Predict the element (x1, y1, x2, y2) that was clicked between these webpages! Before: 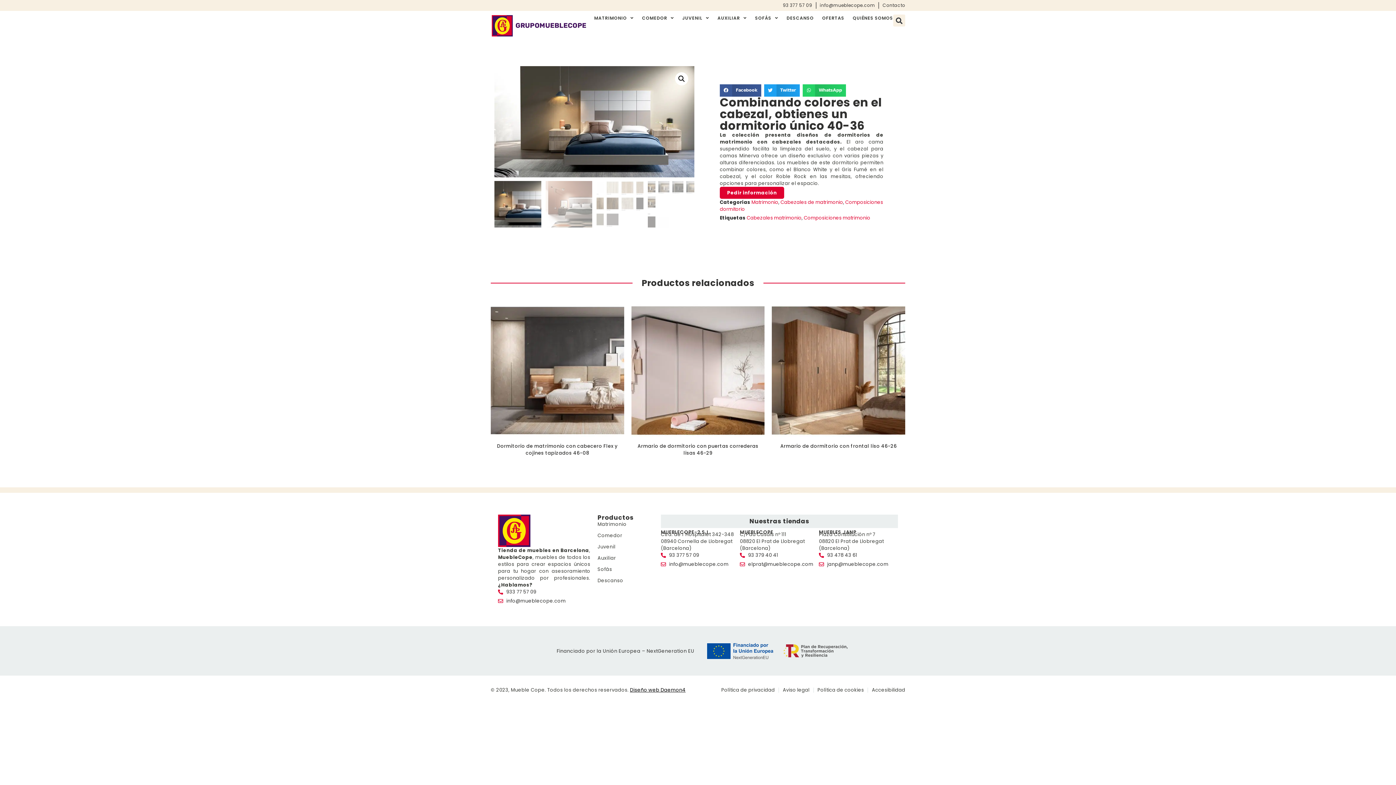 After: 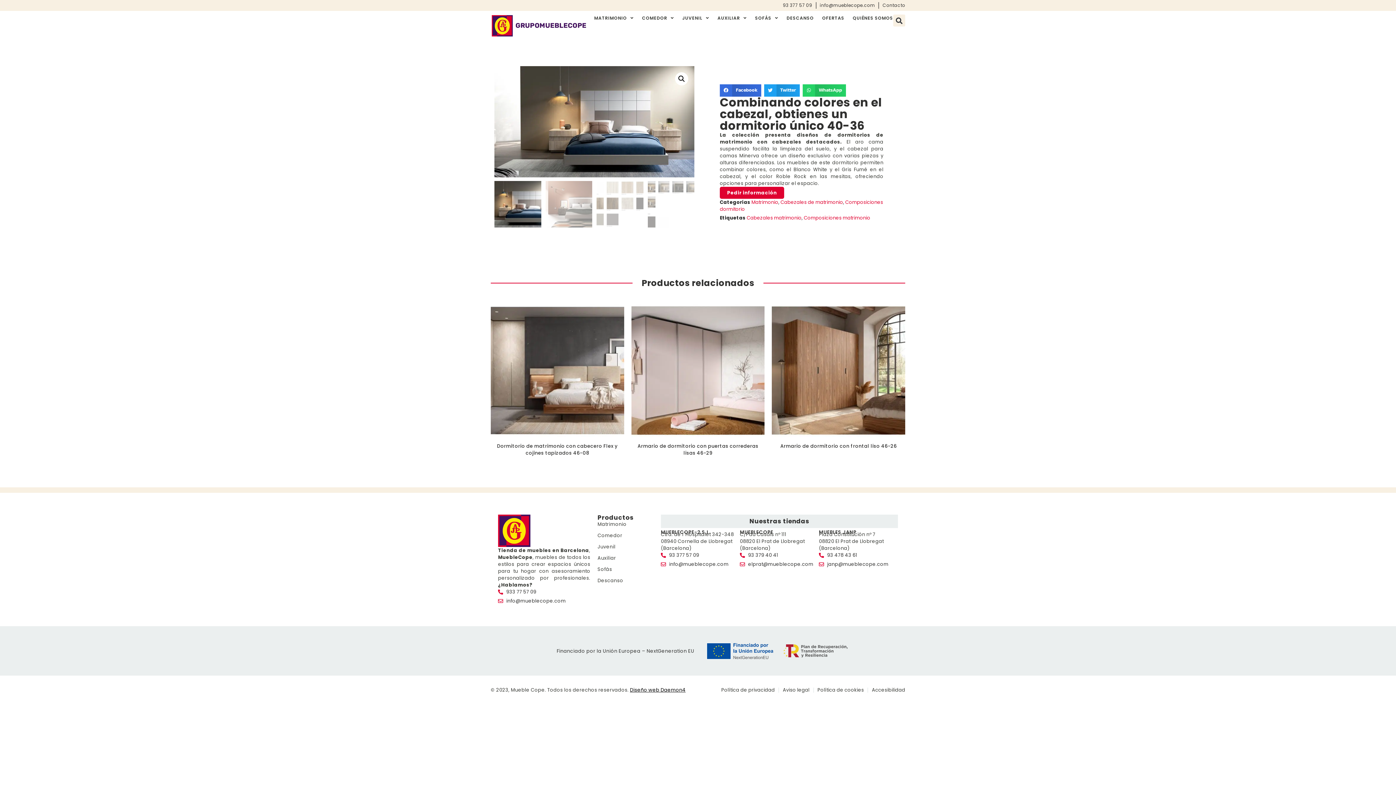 Action: bbox: (720, 84, 761, 96) label: Compartir en facebook